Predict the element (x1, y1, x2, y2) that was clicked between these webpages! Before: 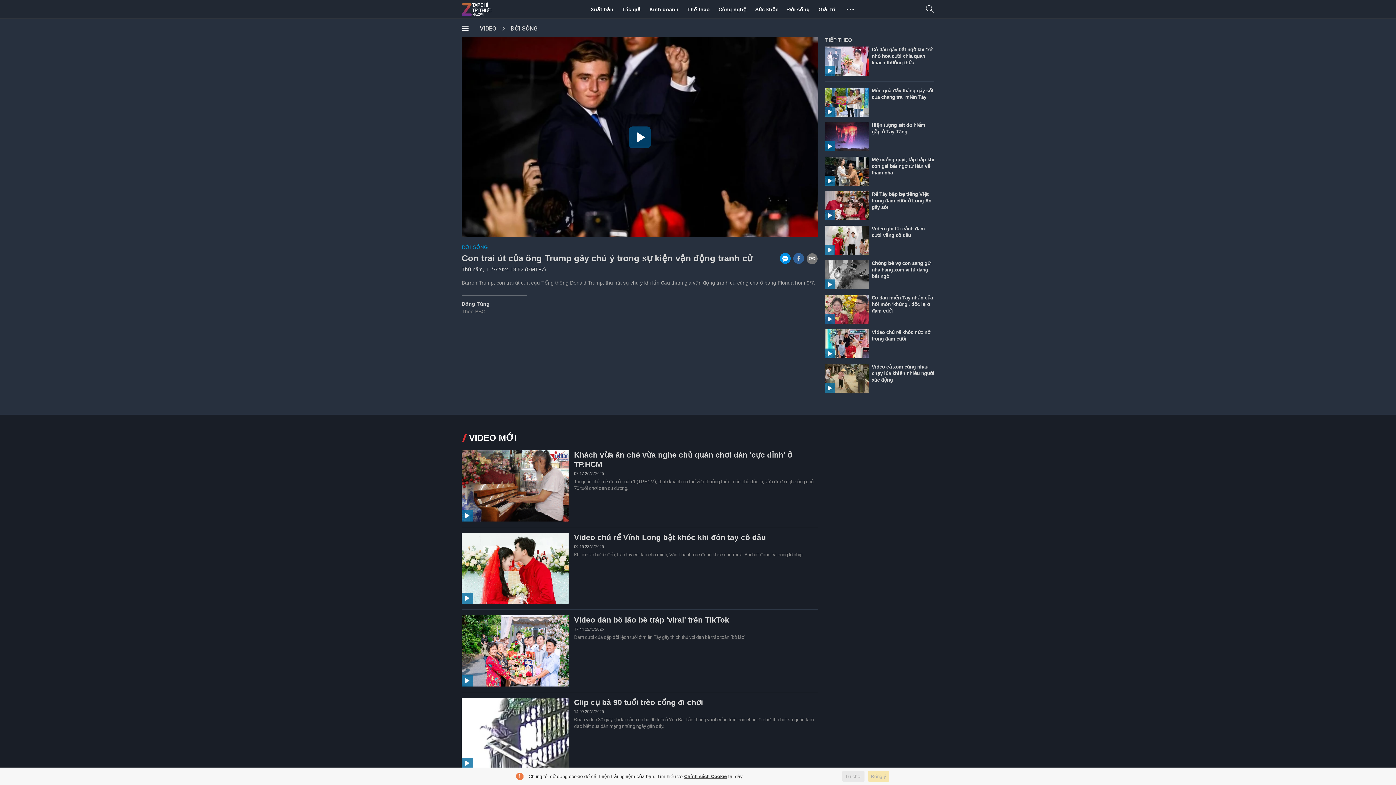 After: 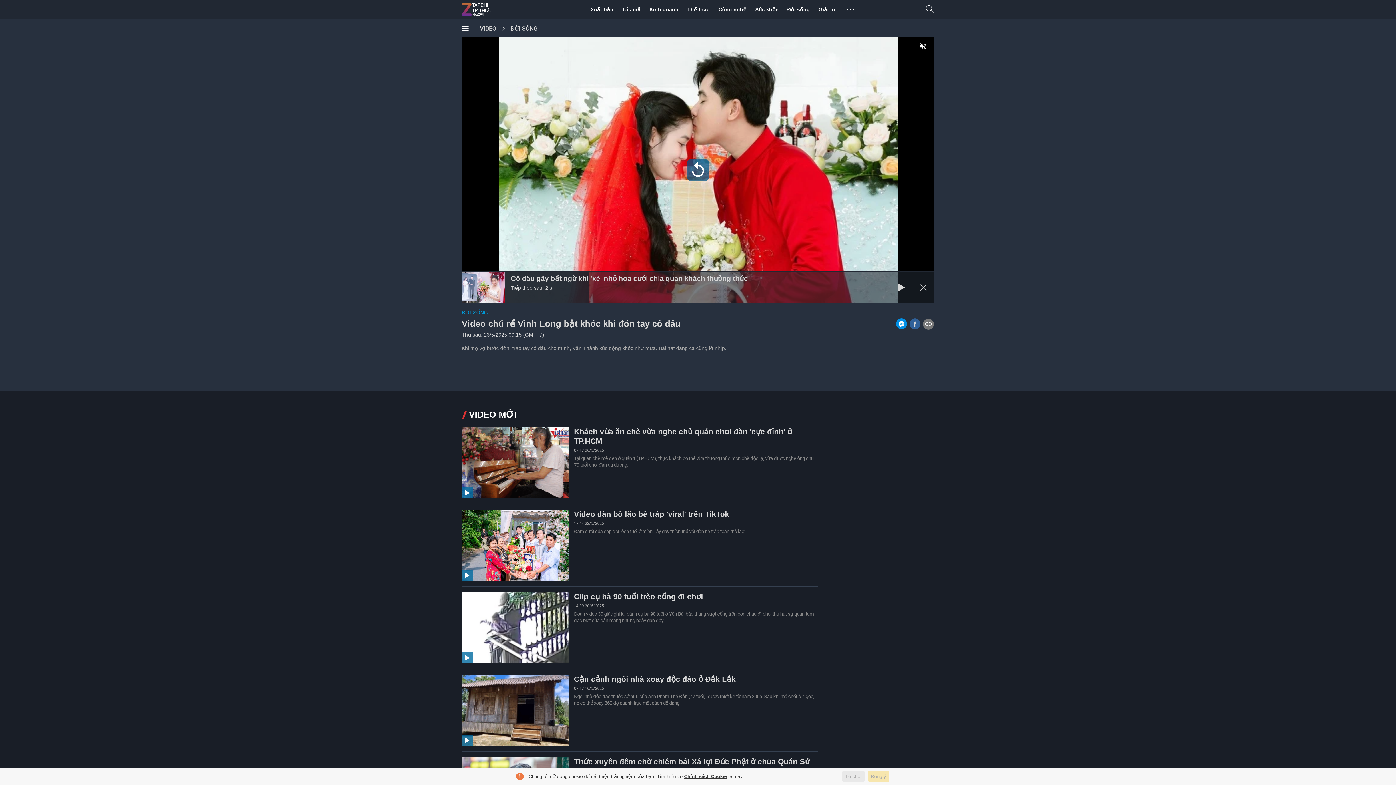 Action: bbox: (461, 533, 568, 604)